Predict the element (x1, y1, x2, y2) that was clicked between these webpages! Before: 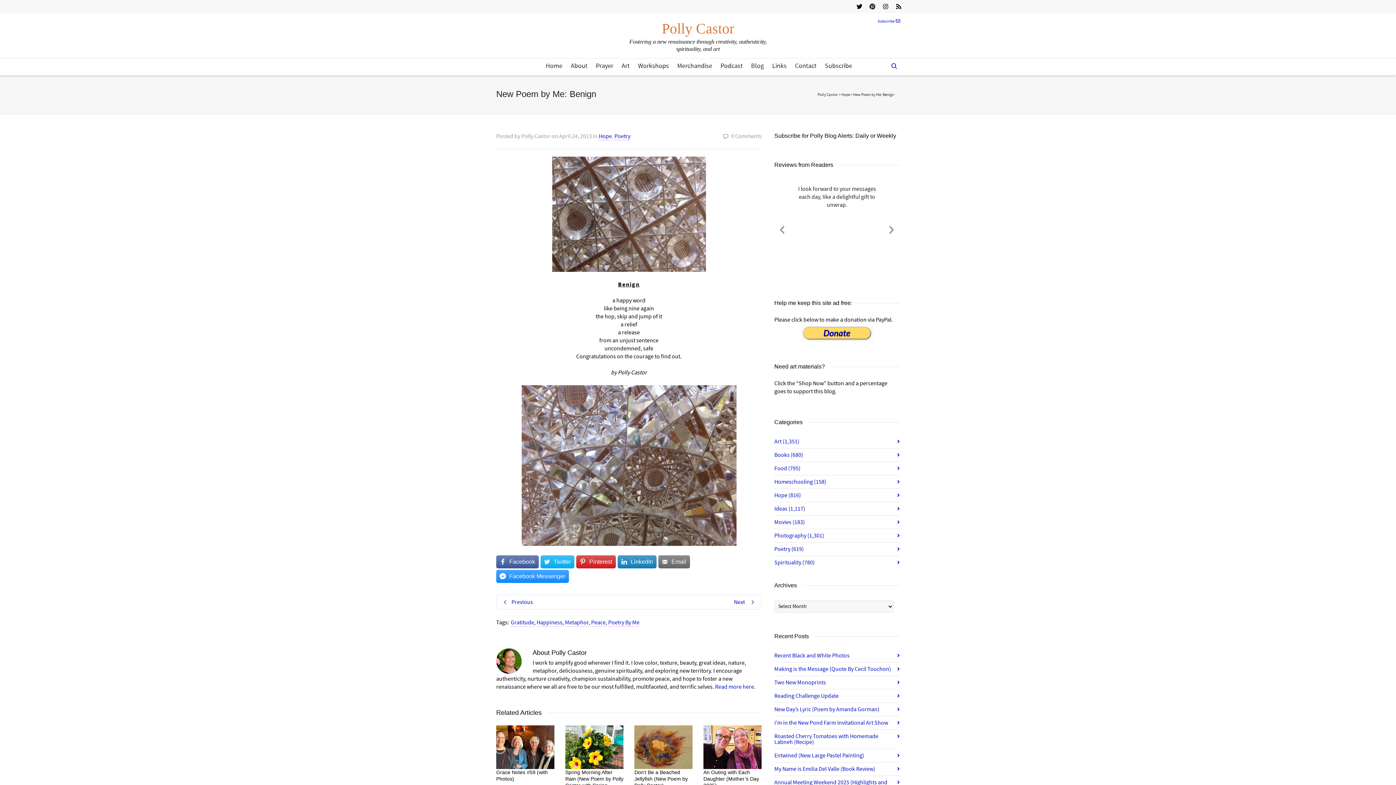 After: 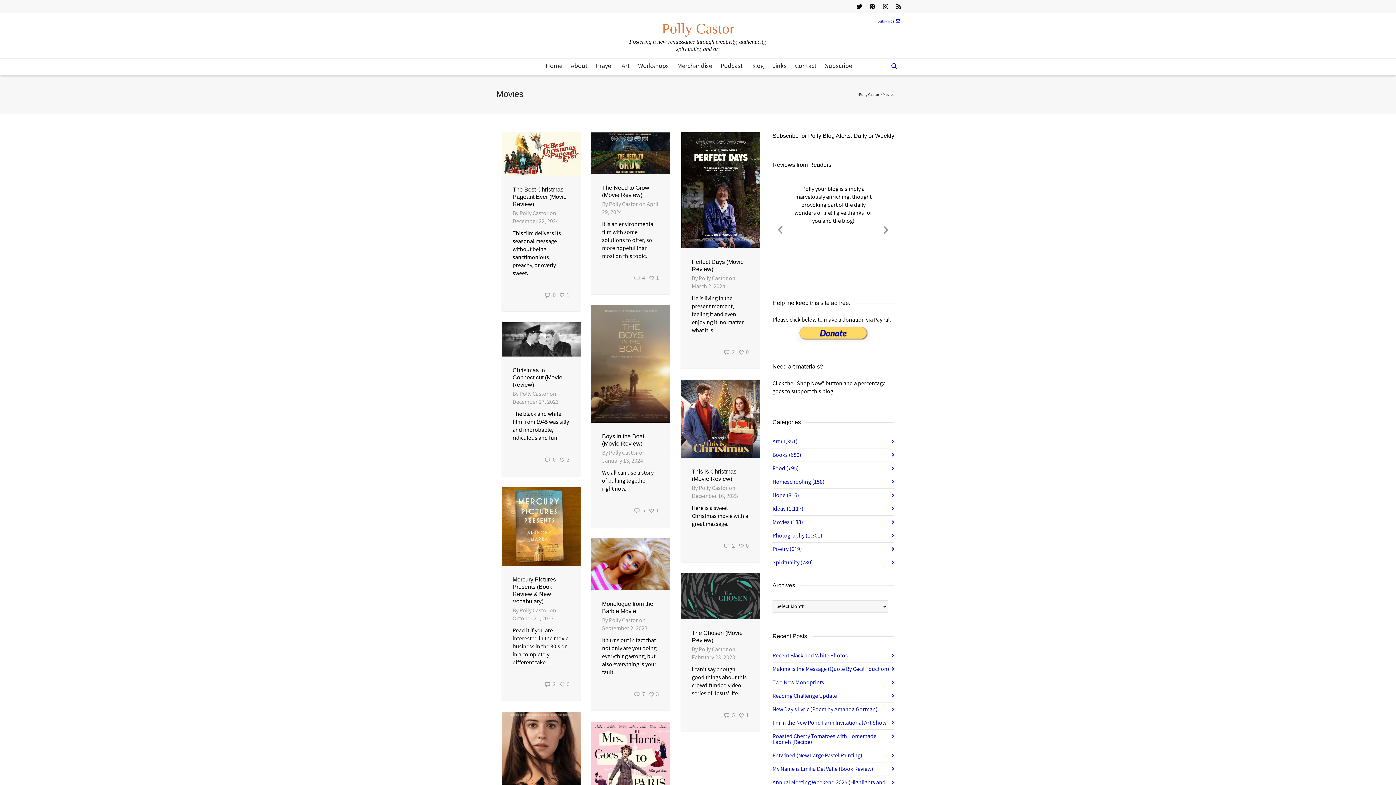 Action: bbox: (774, 516, 900, 529) label: Movies (183)